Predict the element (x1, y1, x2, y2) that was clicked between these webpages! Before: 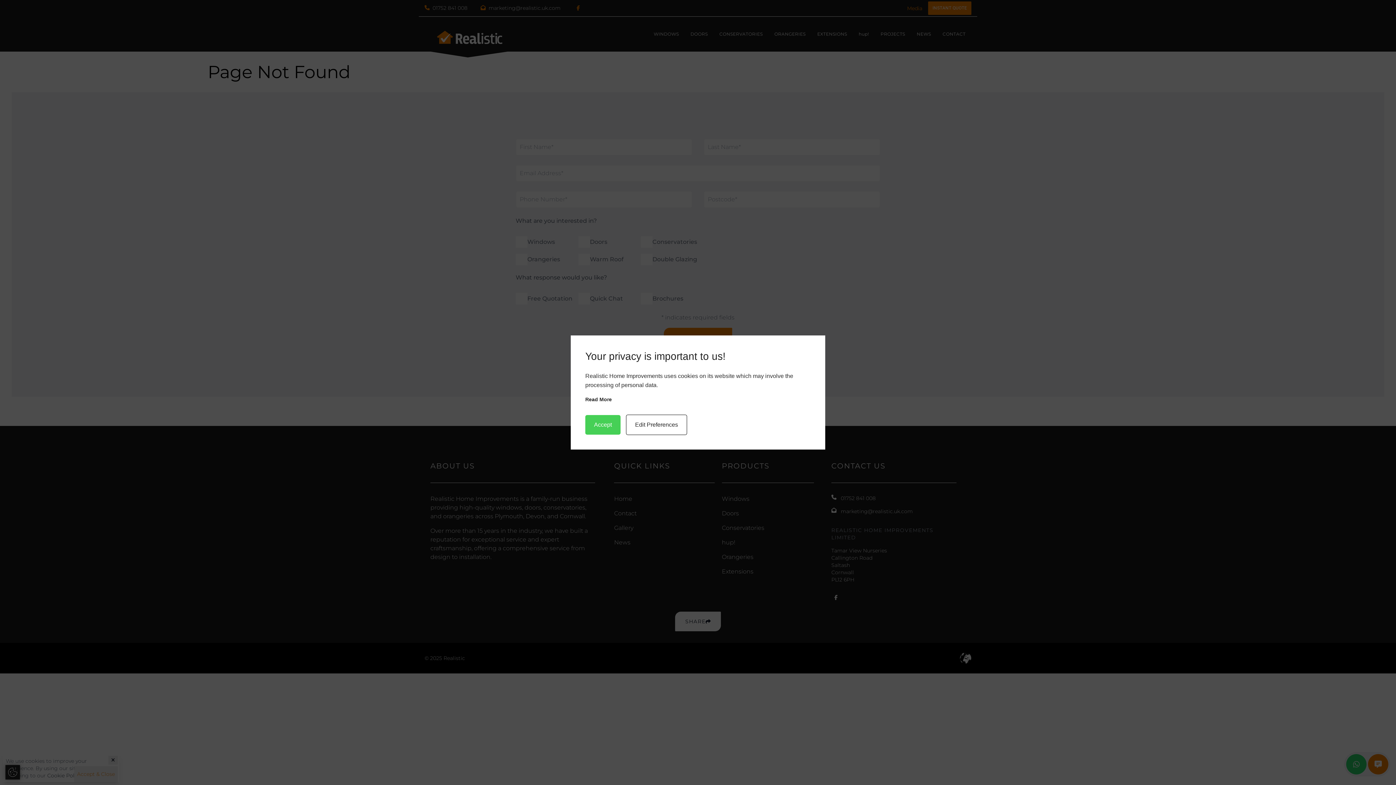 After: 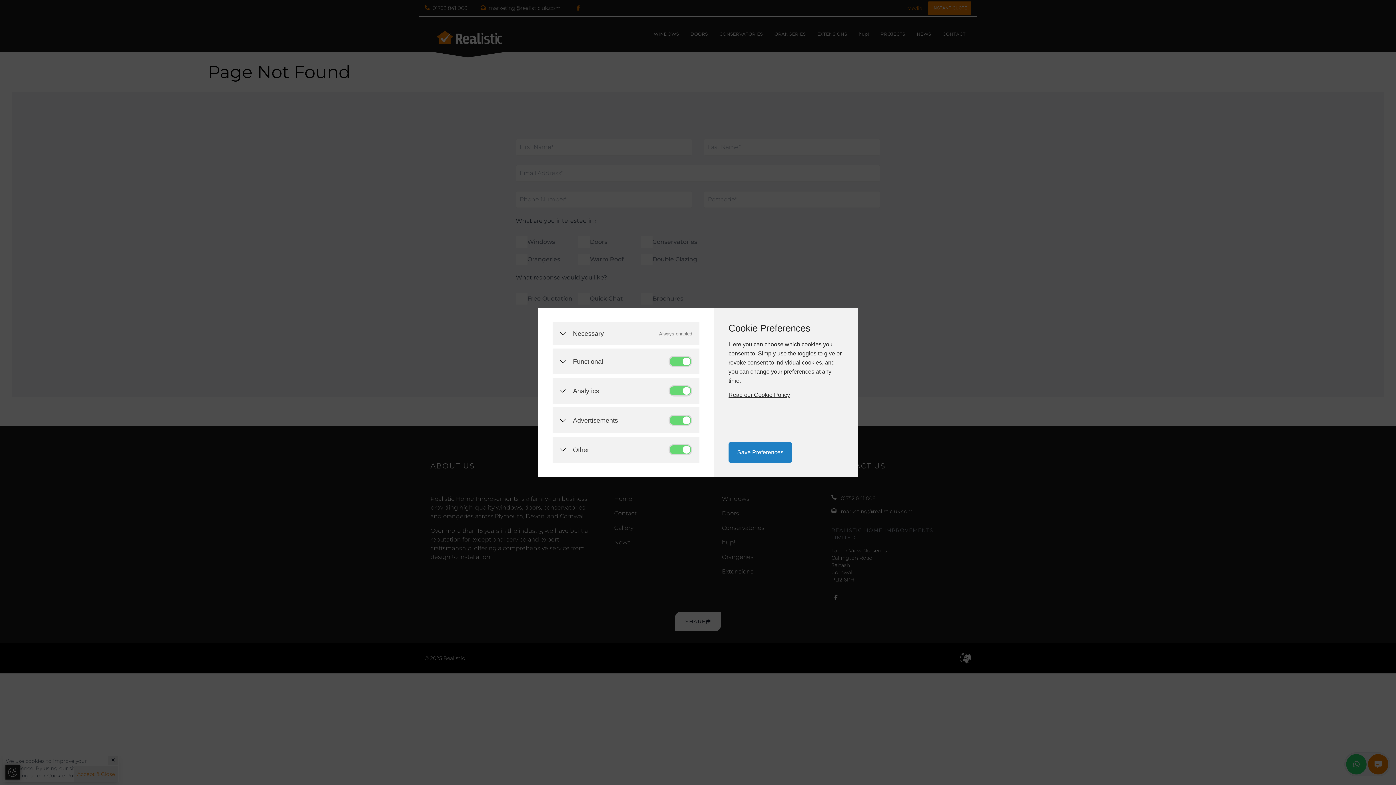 Action: label: Edit Preferences bbox: (626, 414, 687, 435)